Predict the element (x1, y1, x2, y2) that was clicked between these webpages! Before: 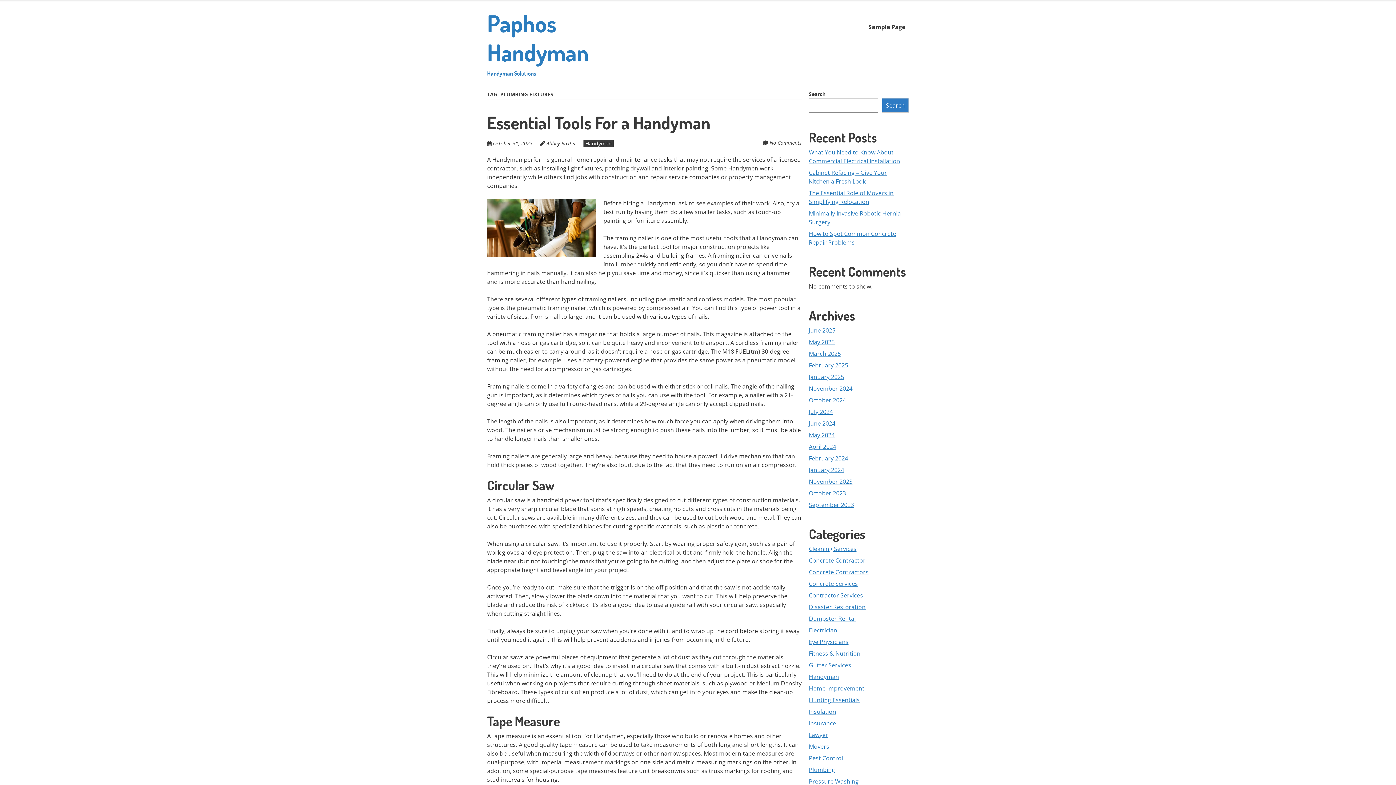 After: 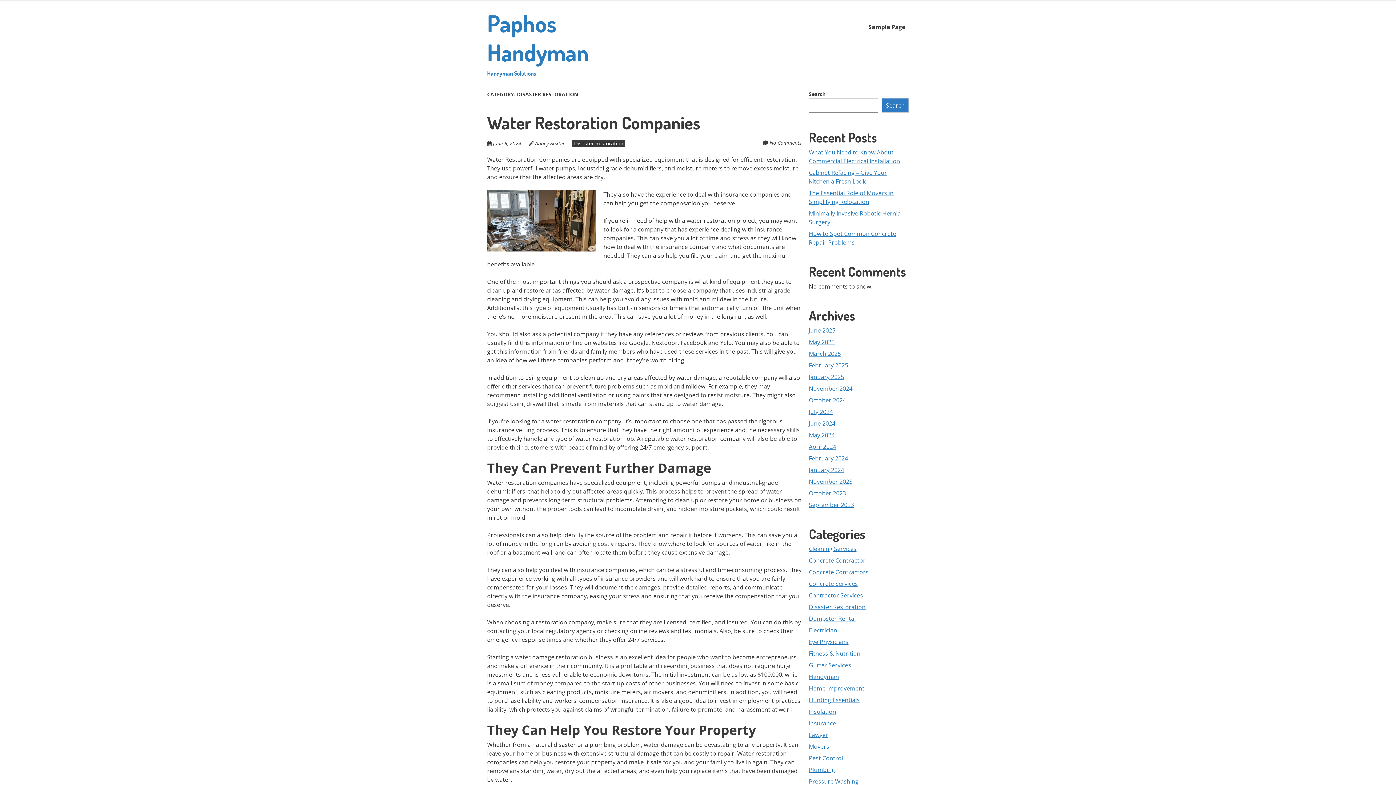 Action: bbox: (809, 603, 865, 611) label: Disaster Restoration